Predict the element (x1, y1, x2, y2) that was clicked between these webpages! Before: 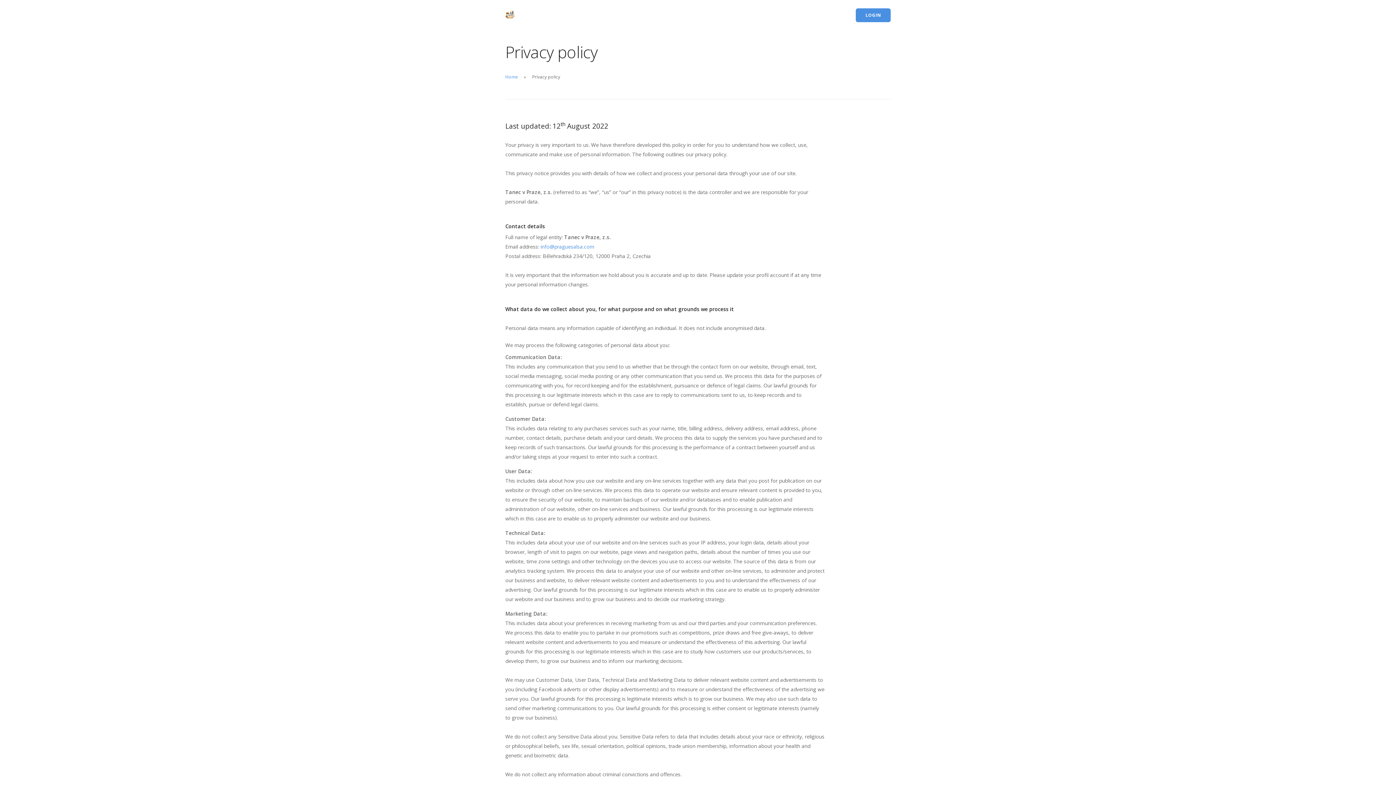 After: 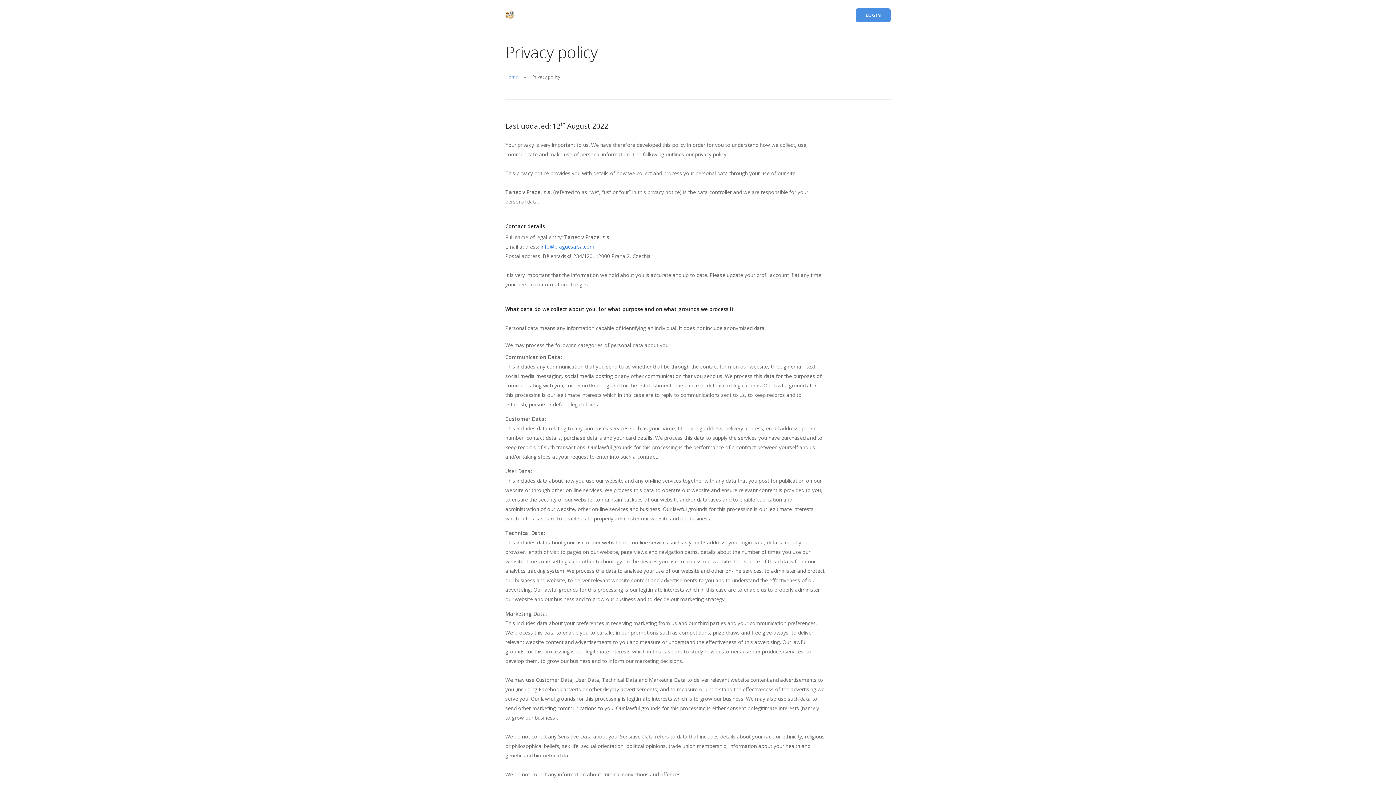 Action: bbox: (540, 243, 594, 250) label: info@praguesalsa.com